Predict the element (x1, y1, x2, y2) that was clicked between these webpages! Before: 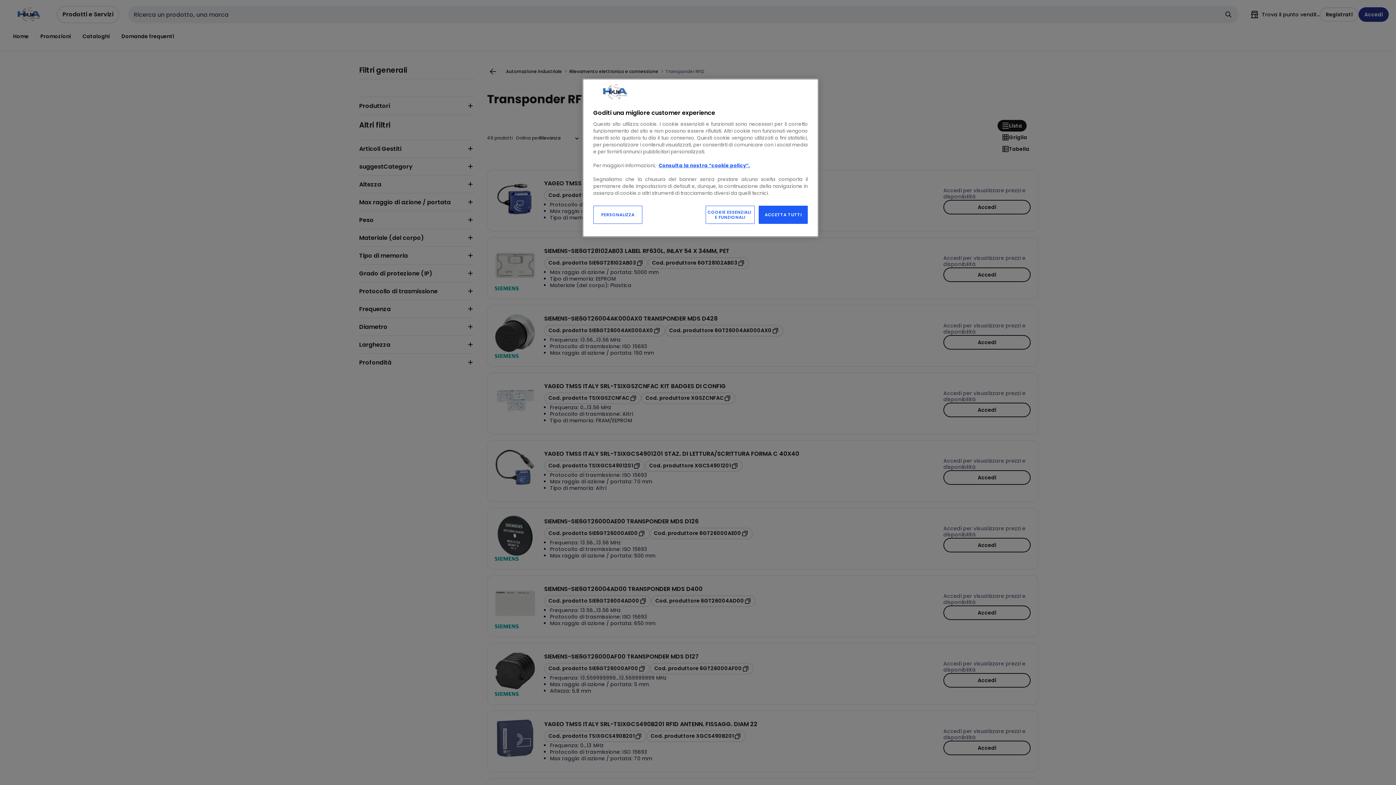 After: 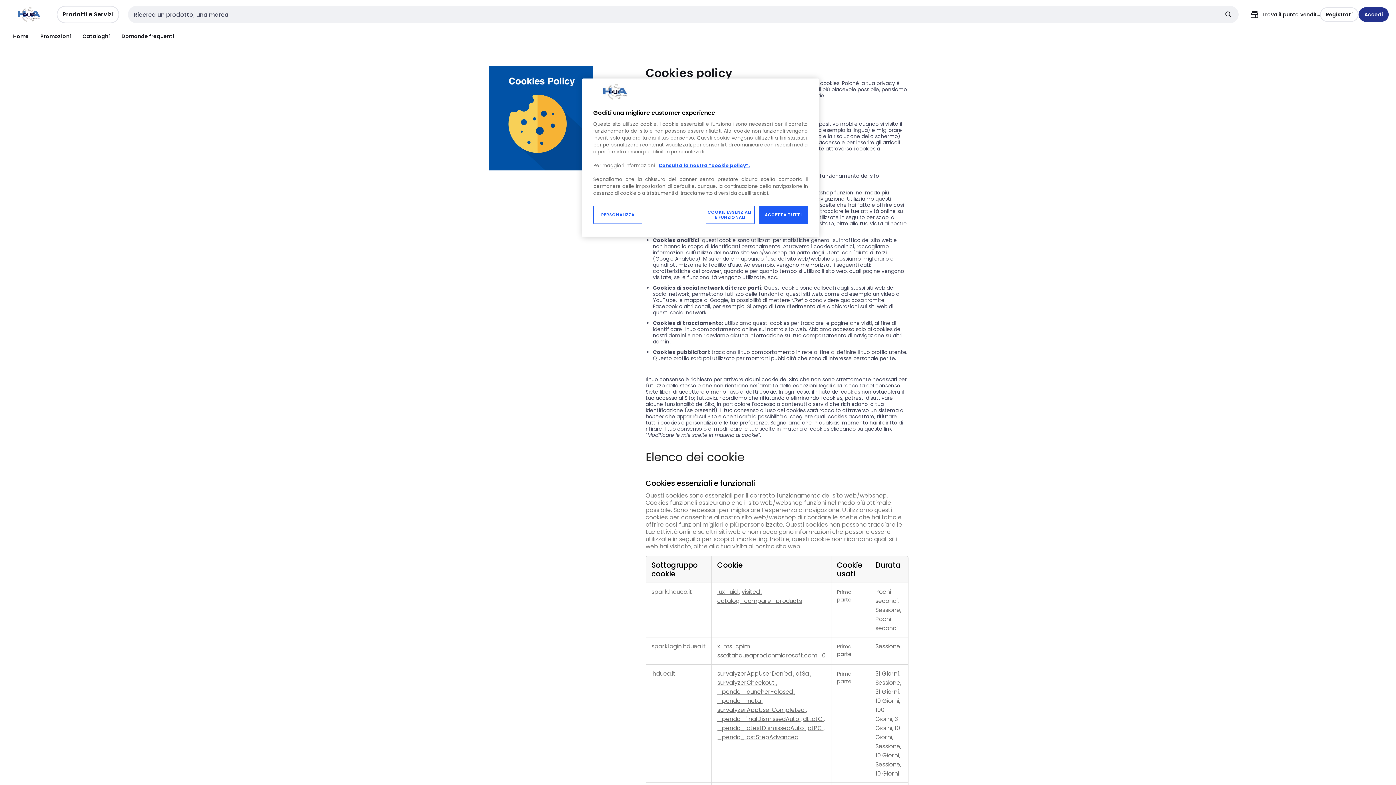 Action: bbox: (658, 162, 750, 169) label: Consulta la nostra “cookie policy”.